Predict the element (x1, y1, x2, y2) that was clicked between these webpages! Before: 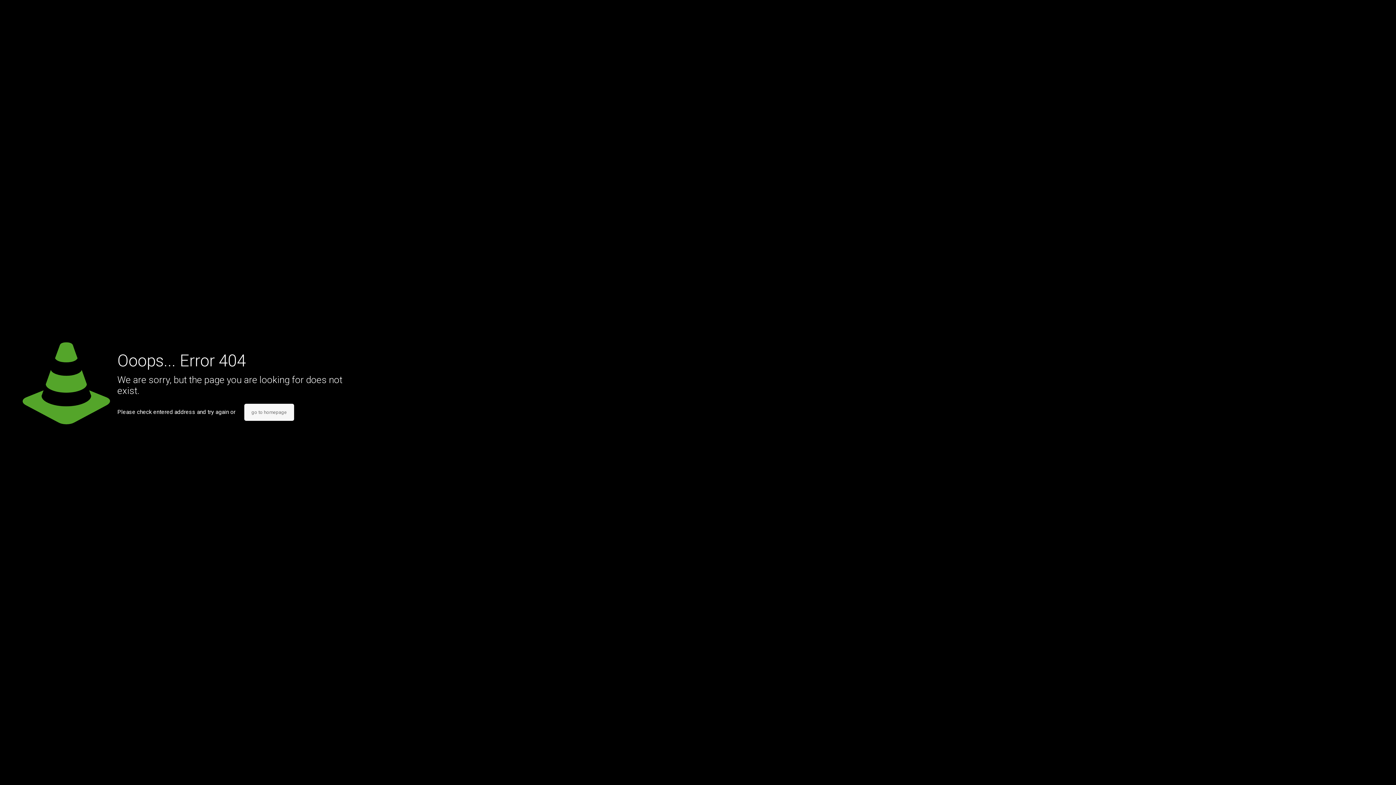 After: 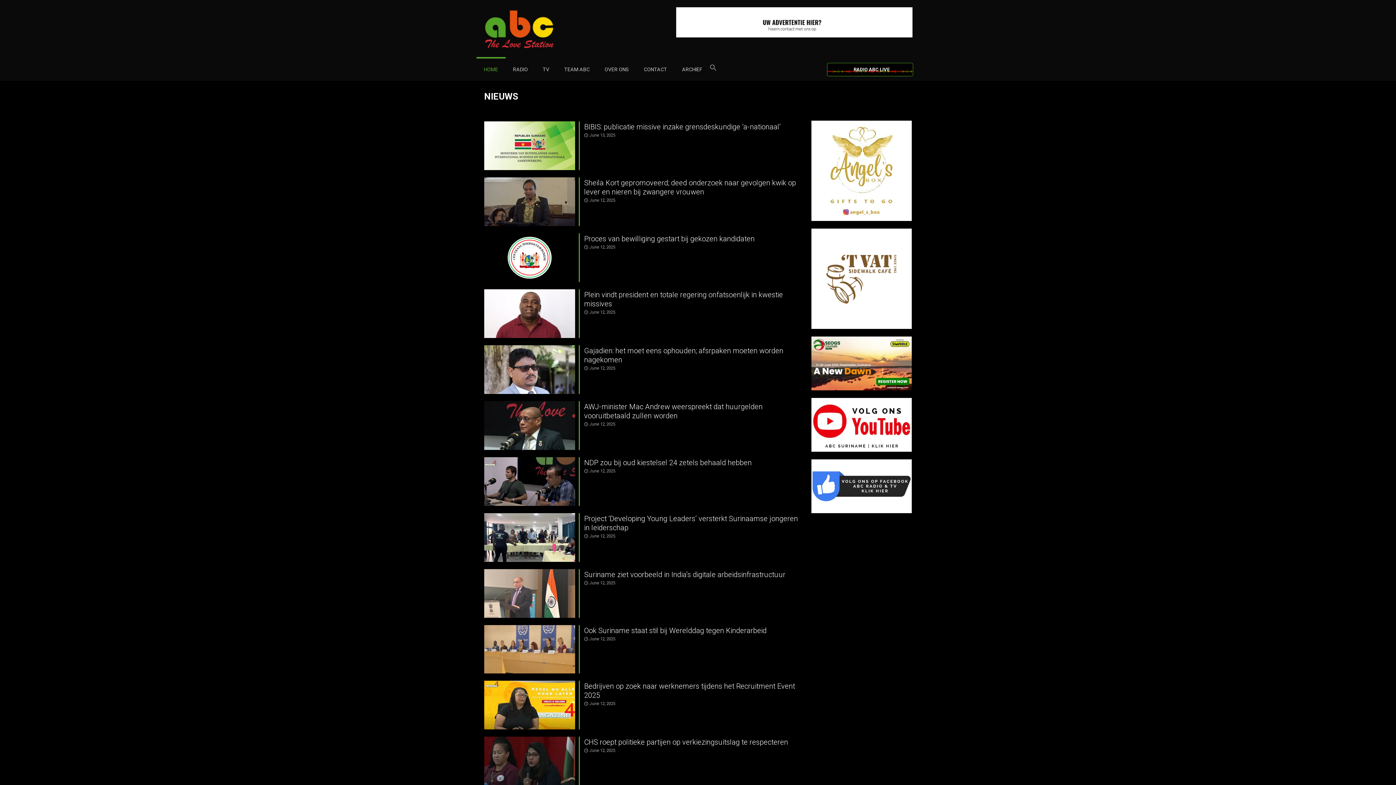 Action: bbox: (244, 404, 294, 421) label: go to homepage